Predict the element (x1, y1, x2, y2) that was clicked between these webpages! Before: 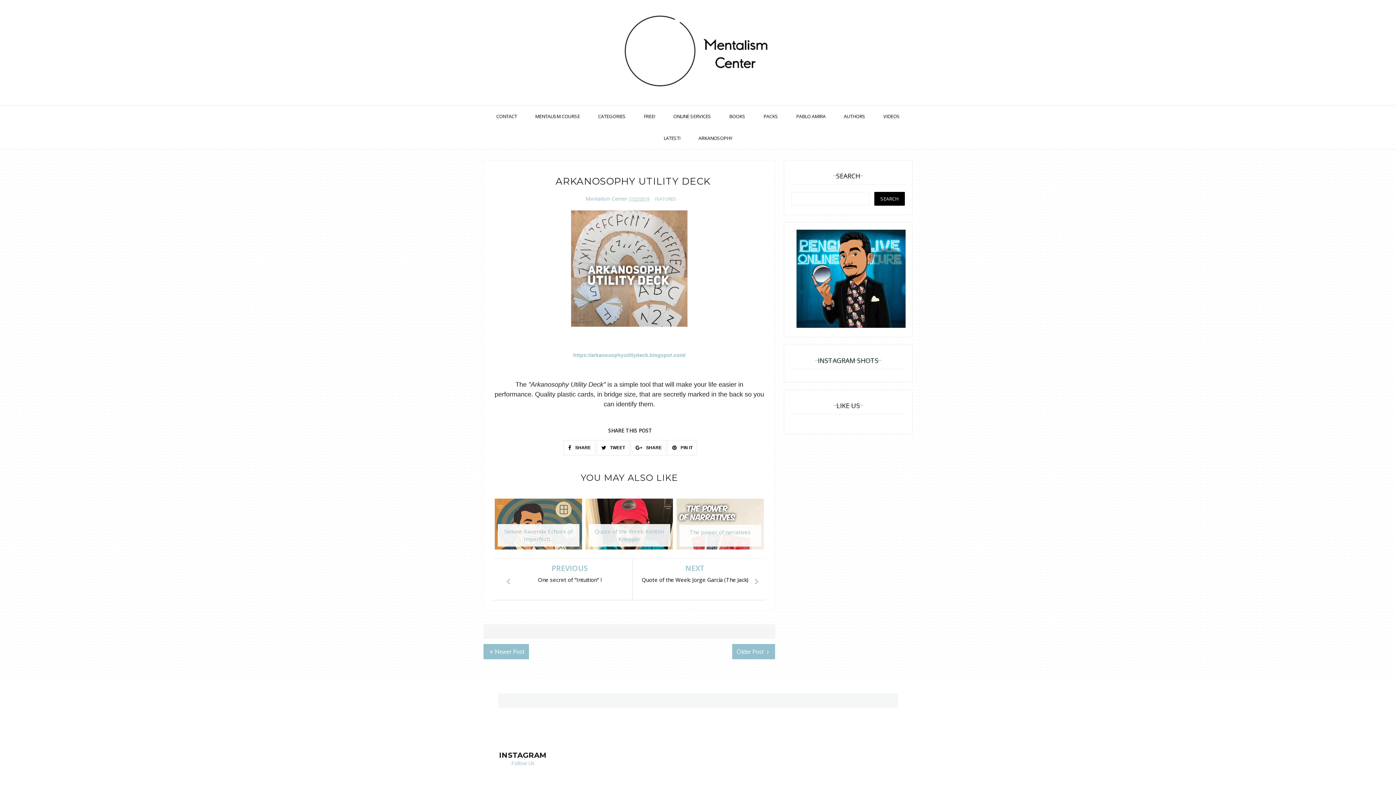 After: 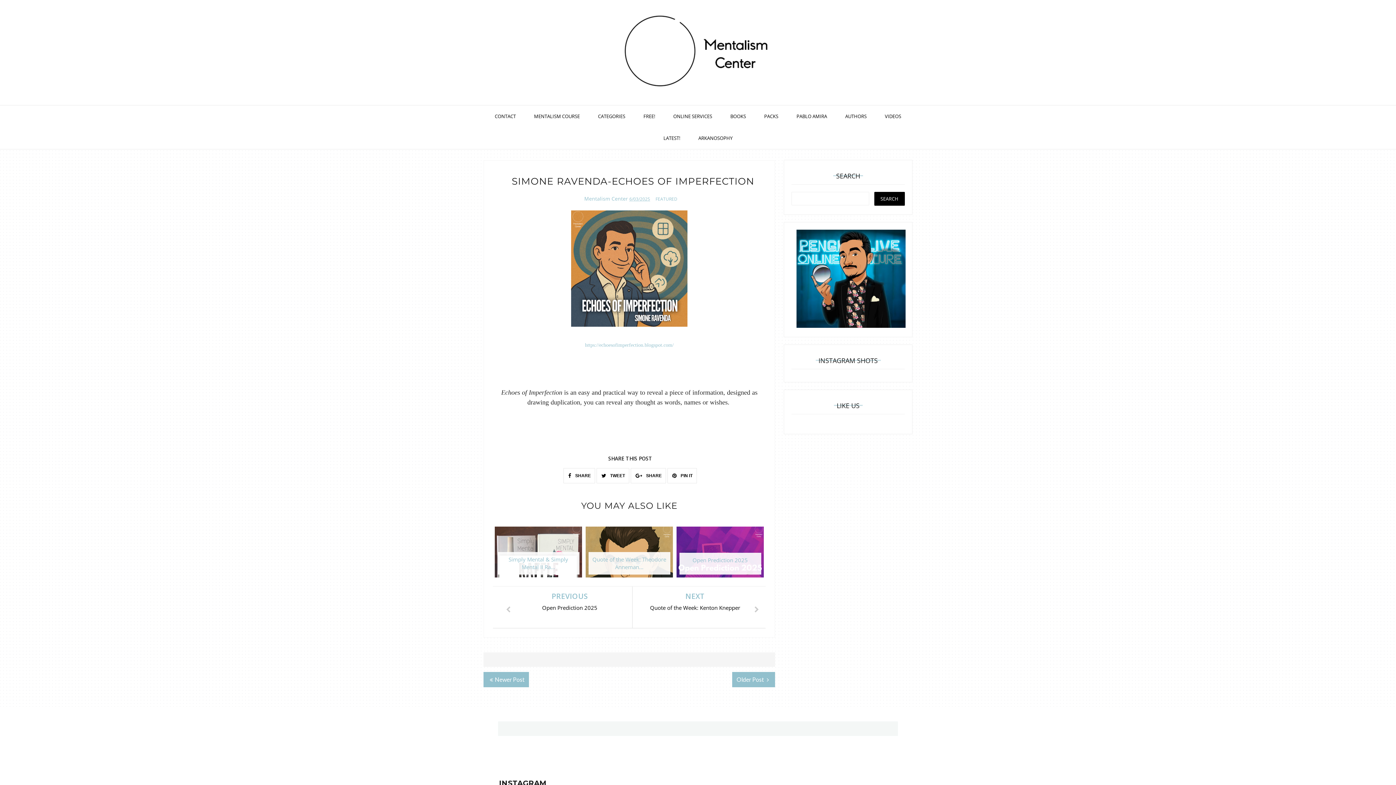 Action: label: 

Simone Ravenda-Echoes of Imperfecti... bbox: (494, 498, 582, 549)